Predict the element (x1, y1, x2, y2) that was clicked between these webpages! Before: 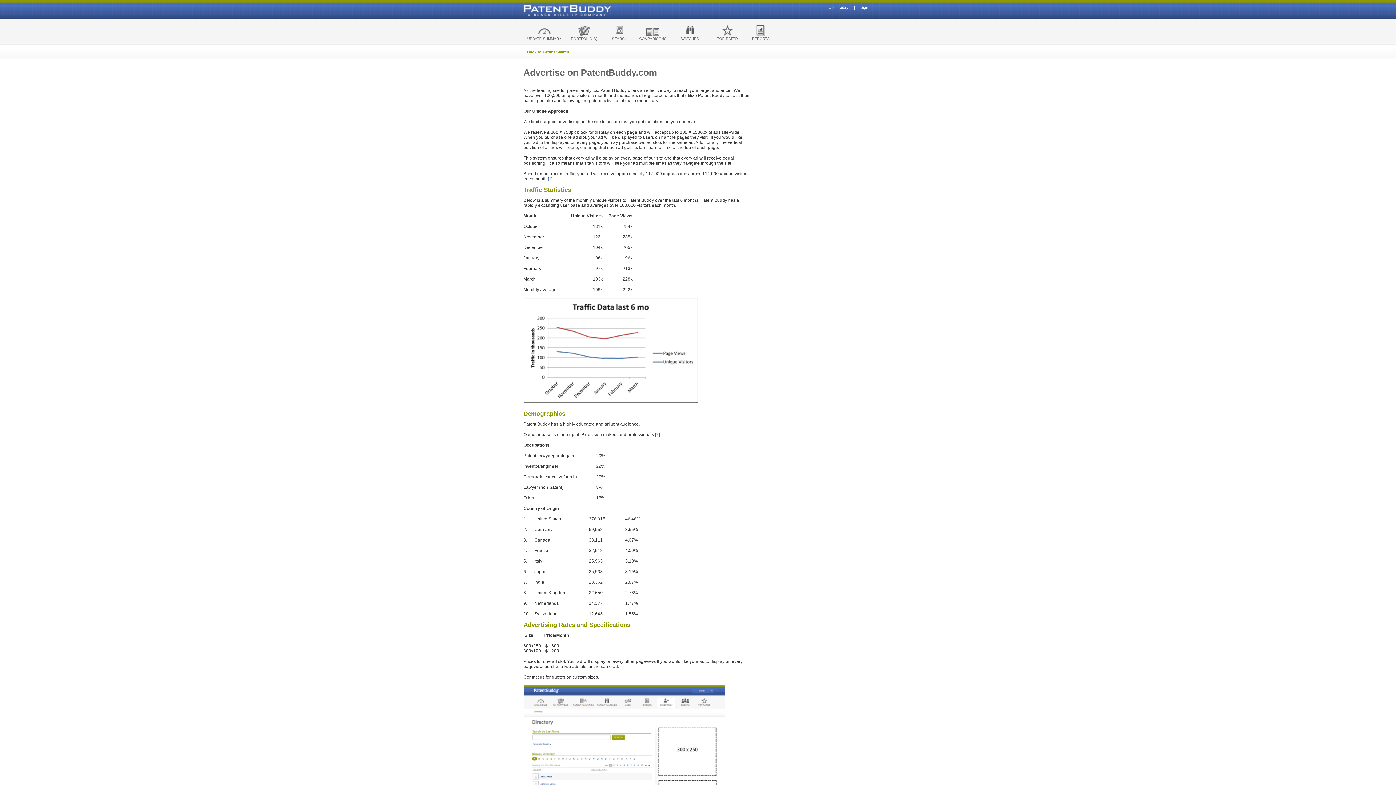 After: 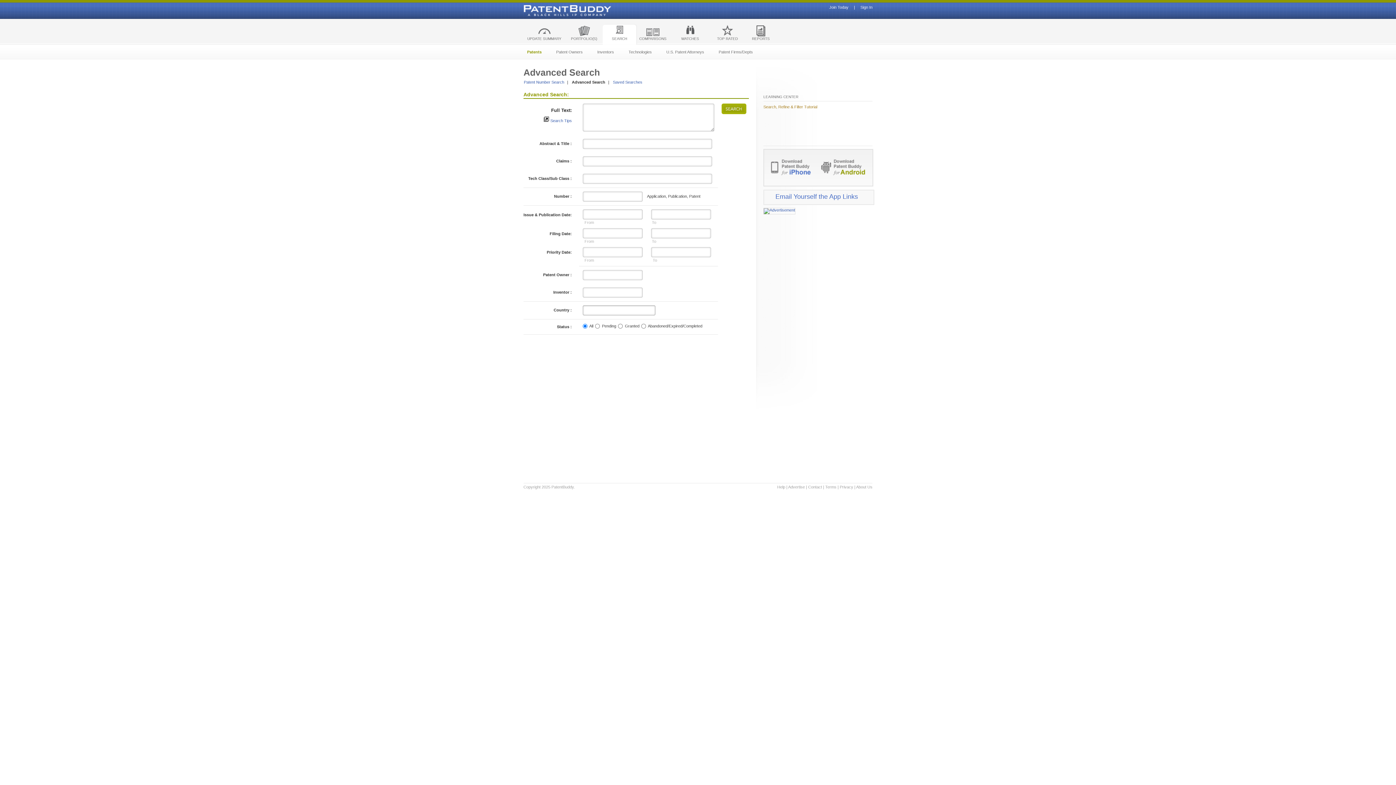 Action: bbox: (527, 49, 569, 54) label: Back to Patent Search